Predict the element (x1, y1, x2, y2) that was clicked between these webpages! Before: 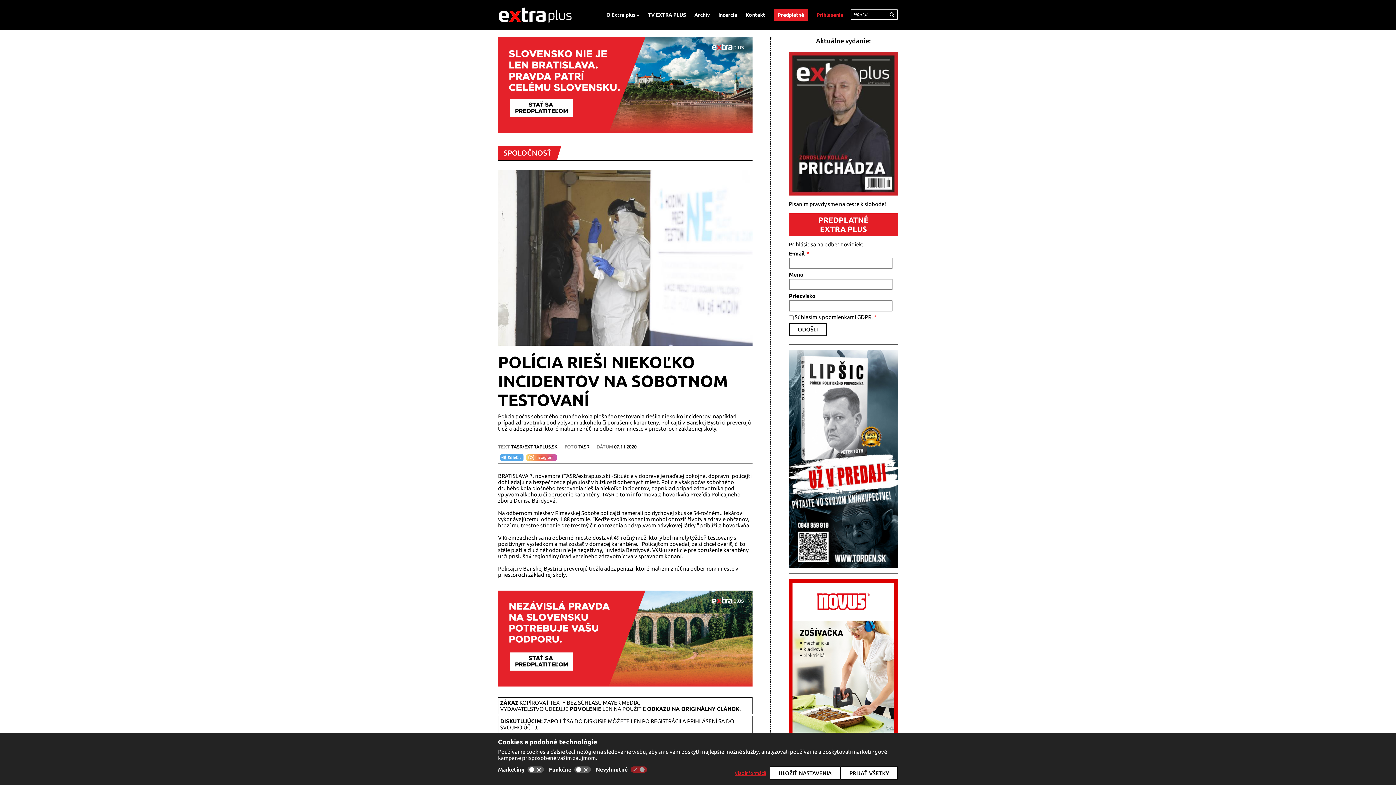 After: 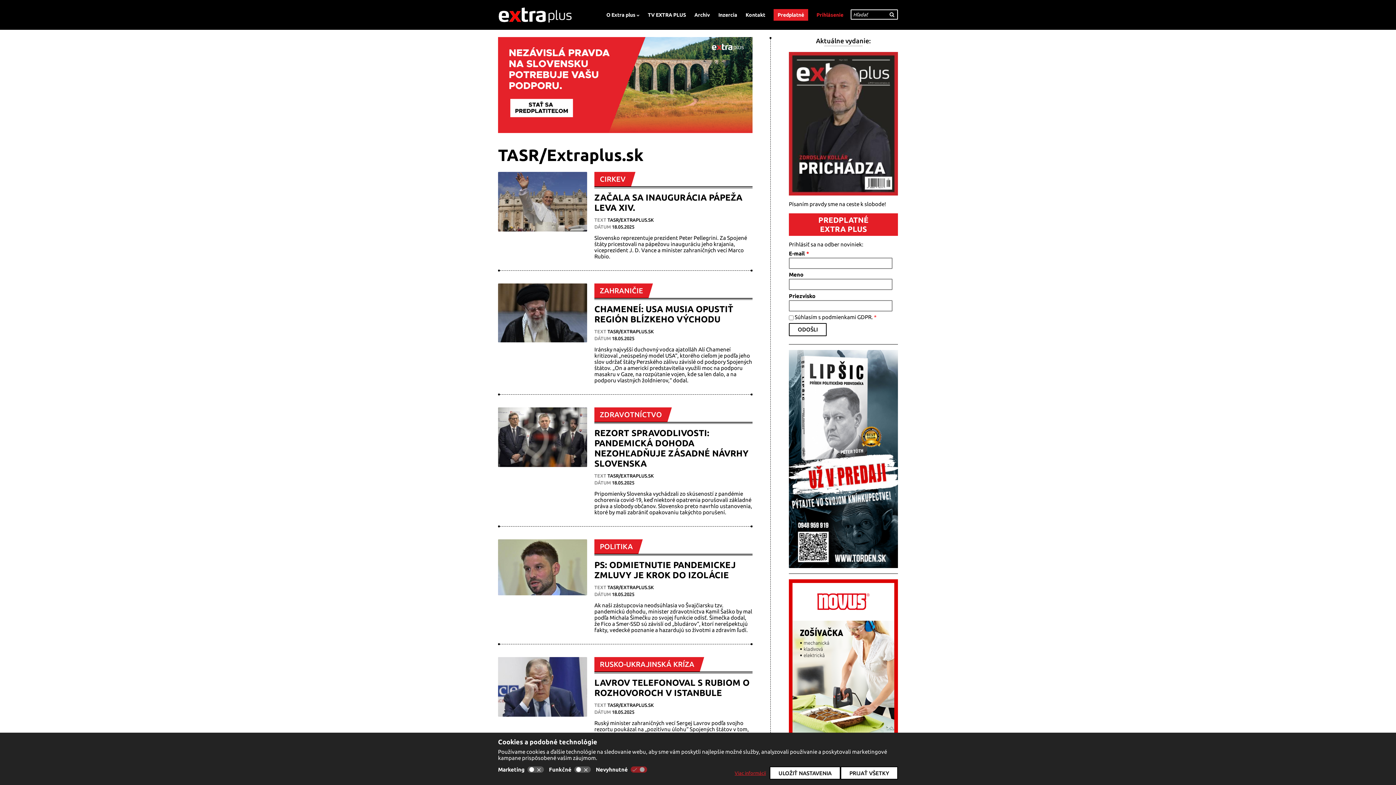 Action: bbox: (511, 444, 557, 449) label: TASR/EXTRAPLUS.SK